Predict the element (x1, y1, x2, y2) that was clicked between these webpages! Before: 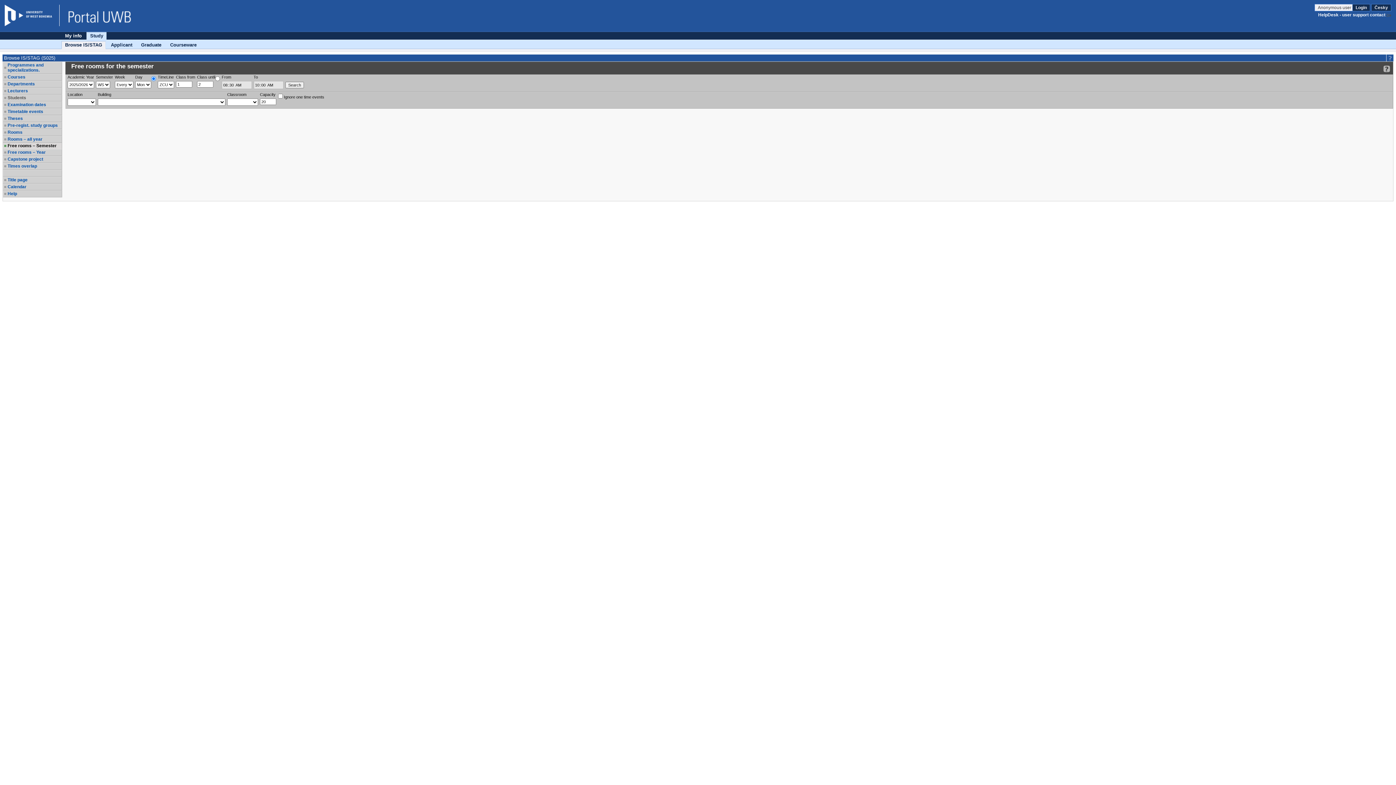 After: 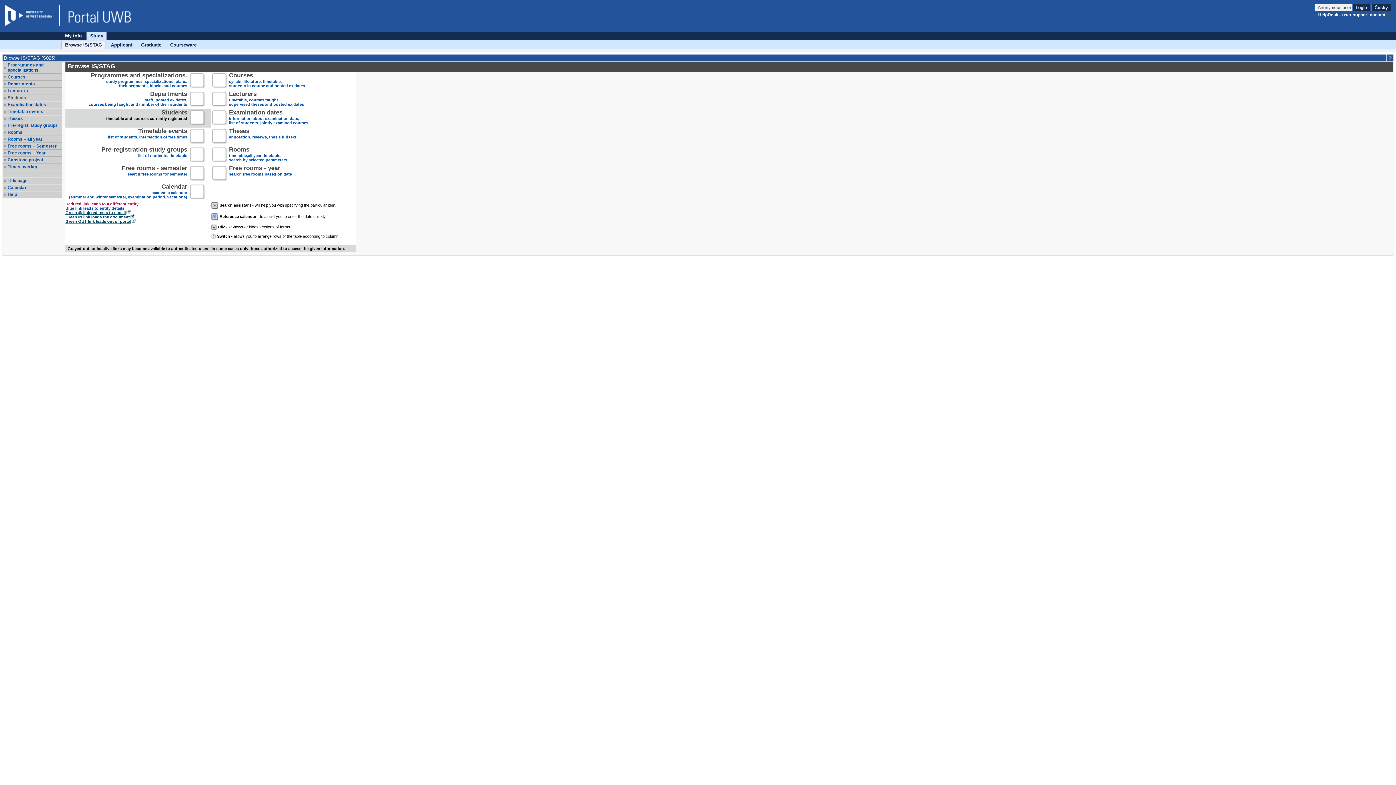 Action: bbox: (7, 177, 61, 182) label: Title page